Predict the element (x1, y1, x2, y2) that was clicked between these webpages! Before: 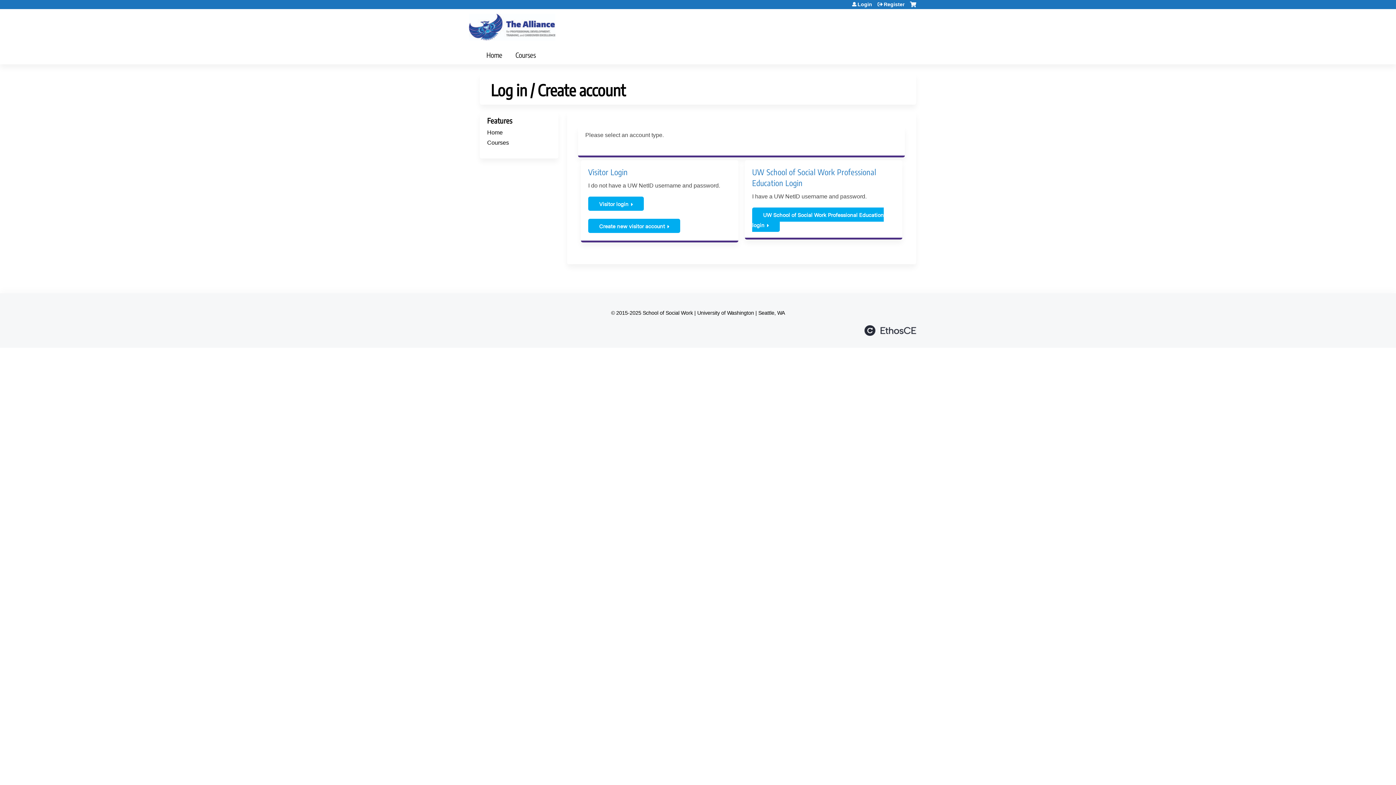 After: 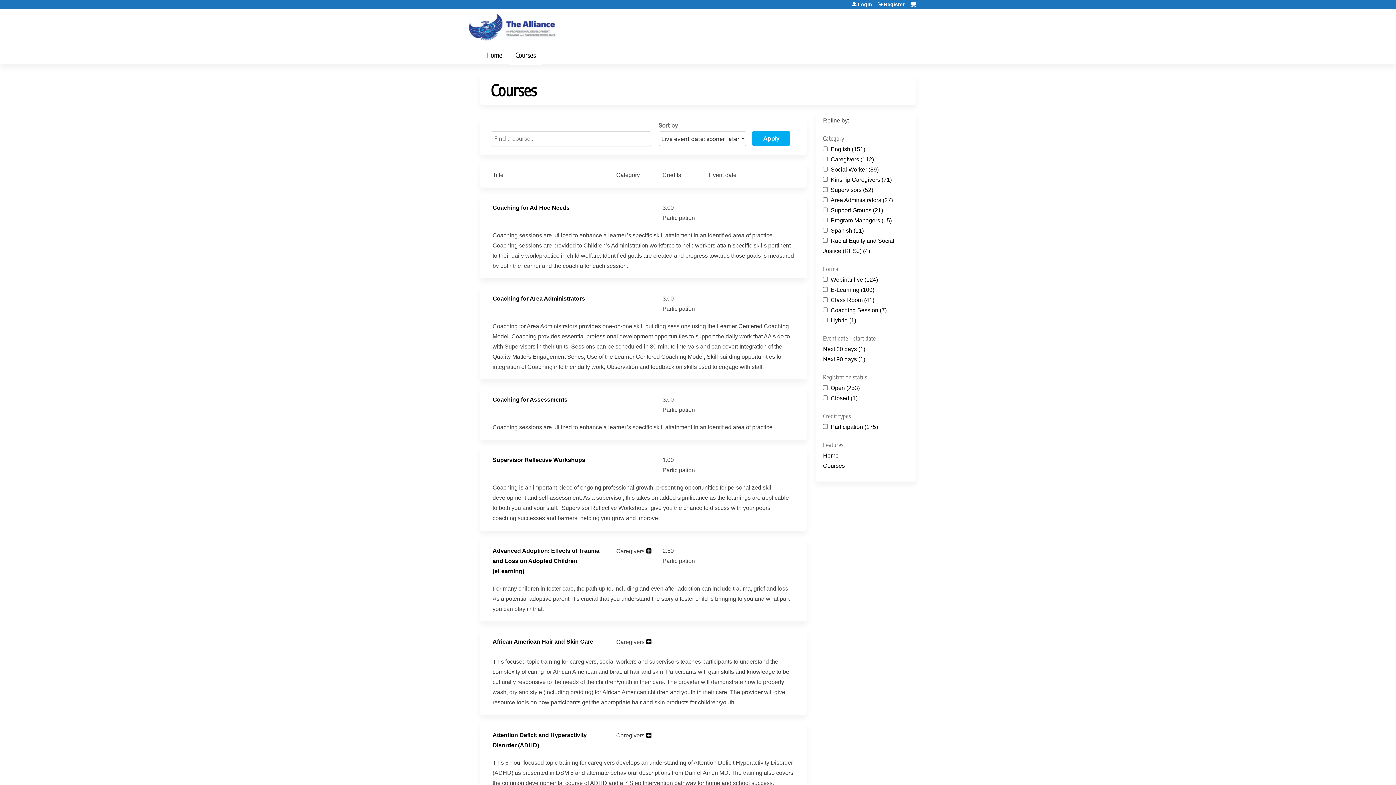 Action: label: Courses bbox: (509, 45, 542, 64)